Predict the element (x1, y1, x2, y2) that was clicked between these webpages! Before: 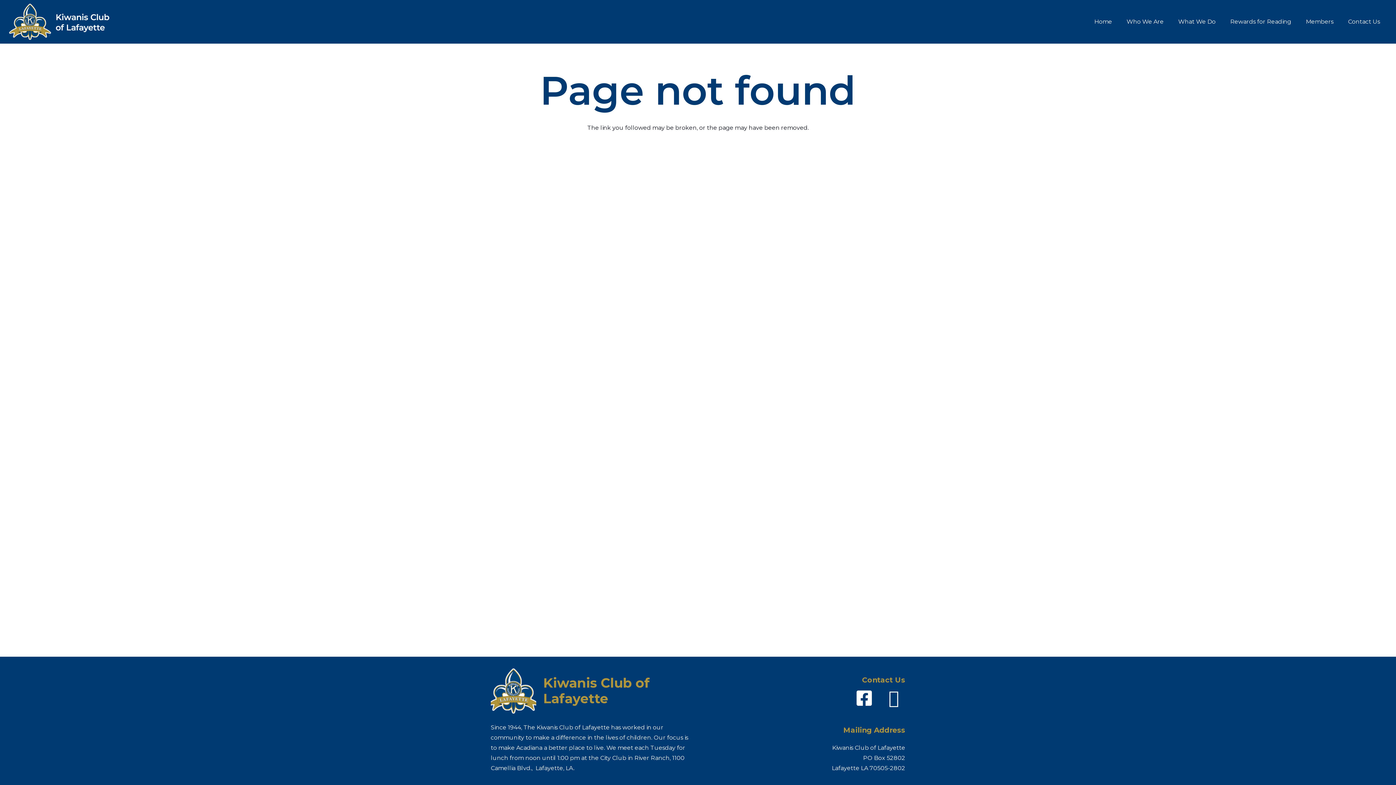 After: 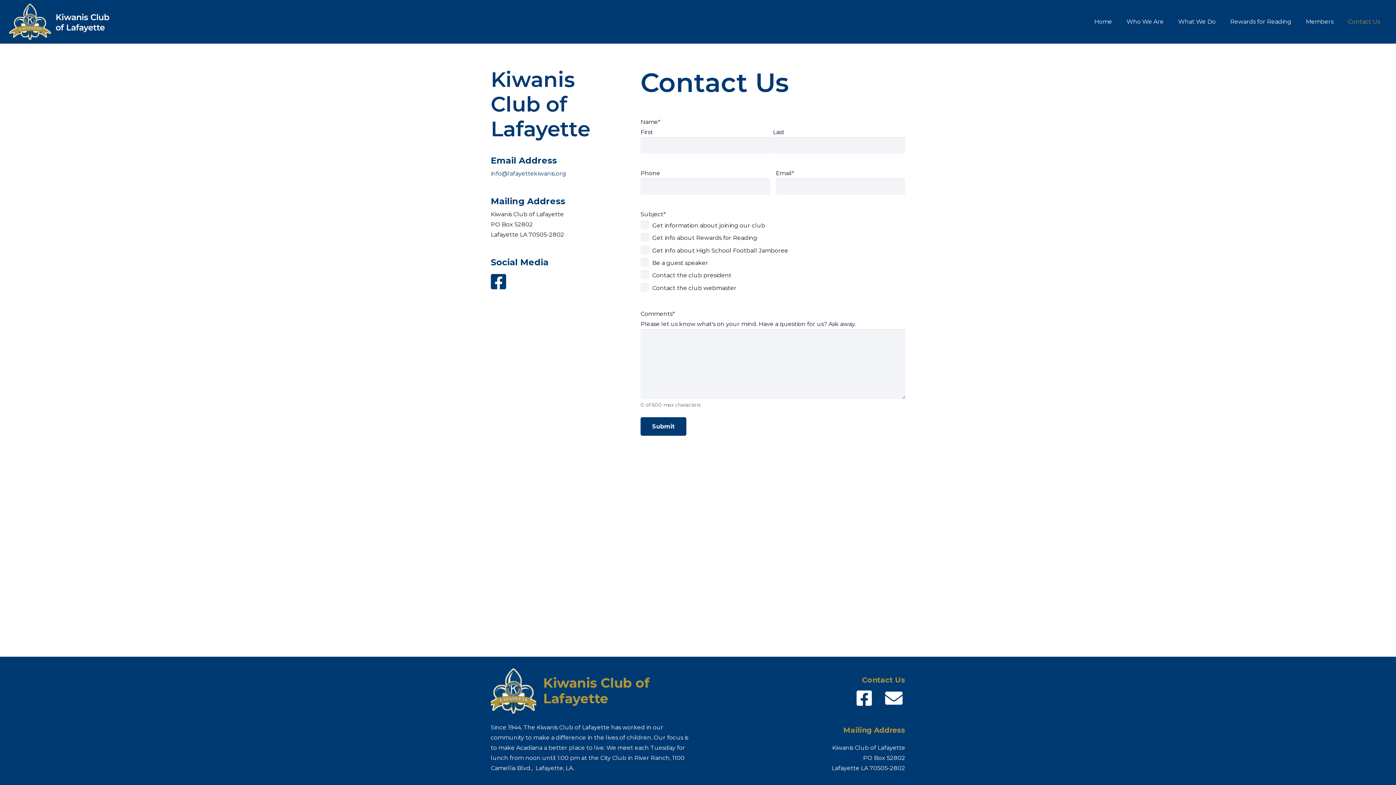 Action: label: Contact Us bbox: (1341, 0, 1387, 43)